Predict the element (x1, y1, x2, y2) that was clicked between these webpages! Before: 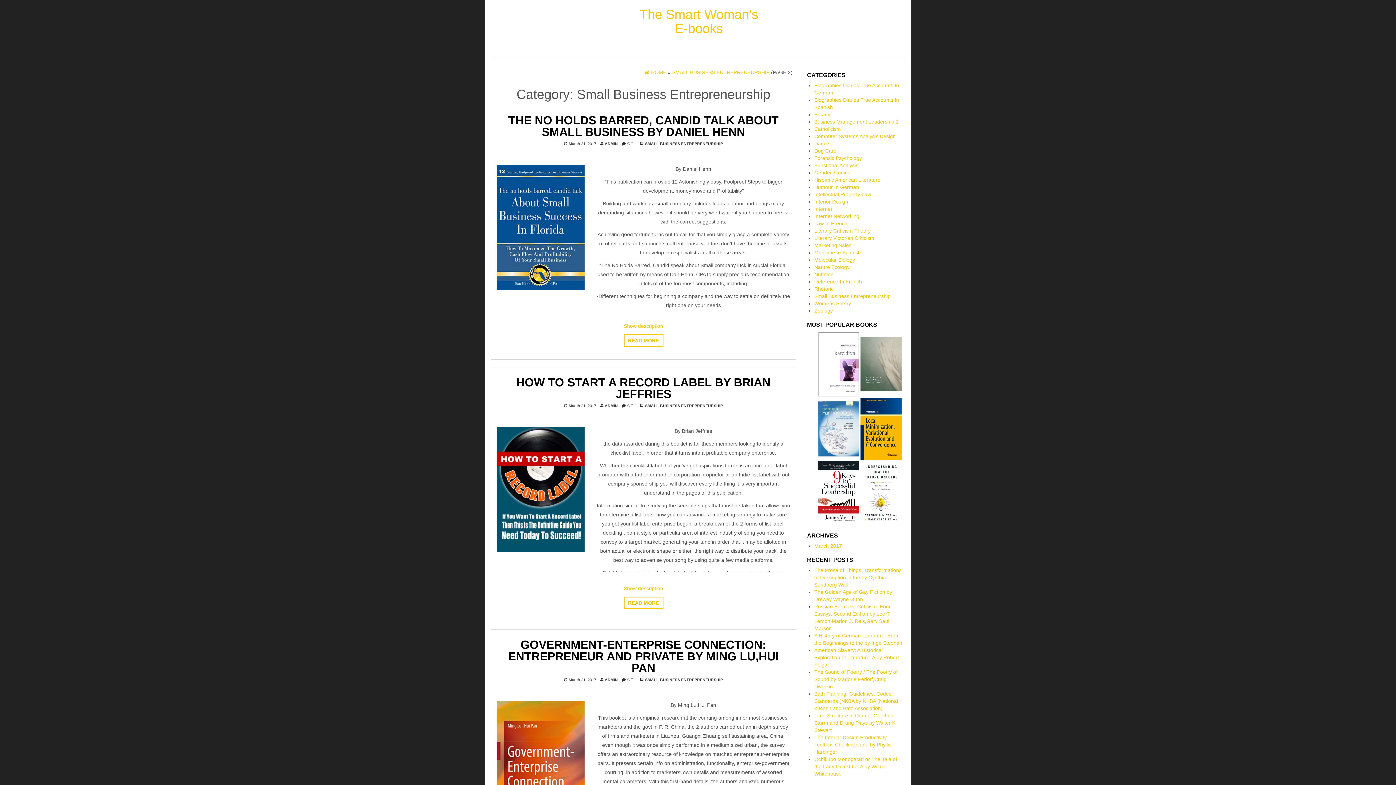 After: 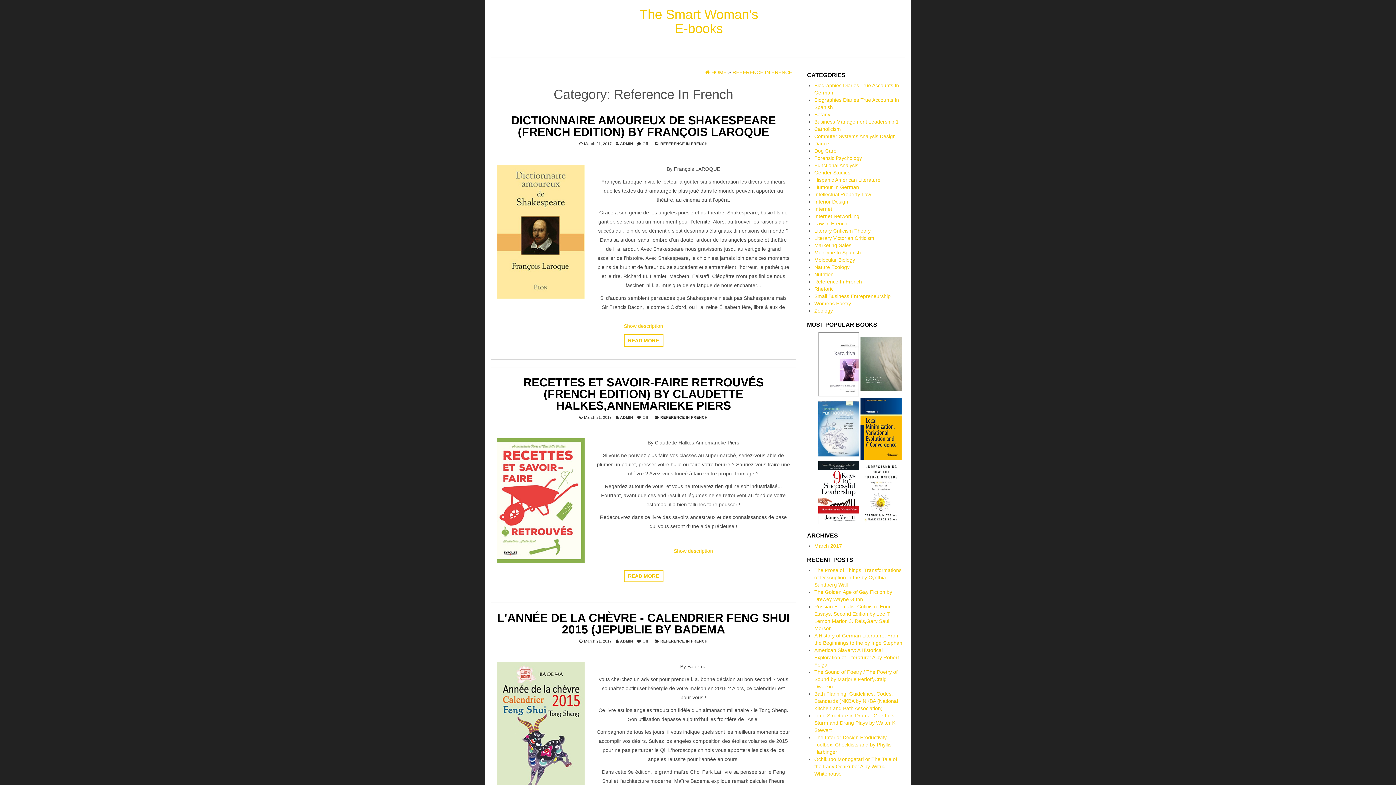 Action: bbox: (814, 278, 862, 284) label: Reference In French